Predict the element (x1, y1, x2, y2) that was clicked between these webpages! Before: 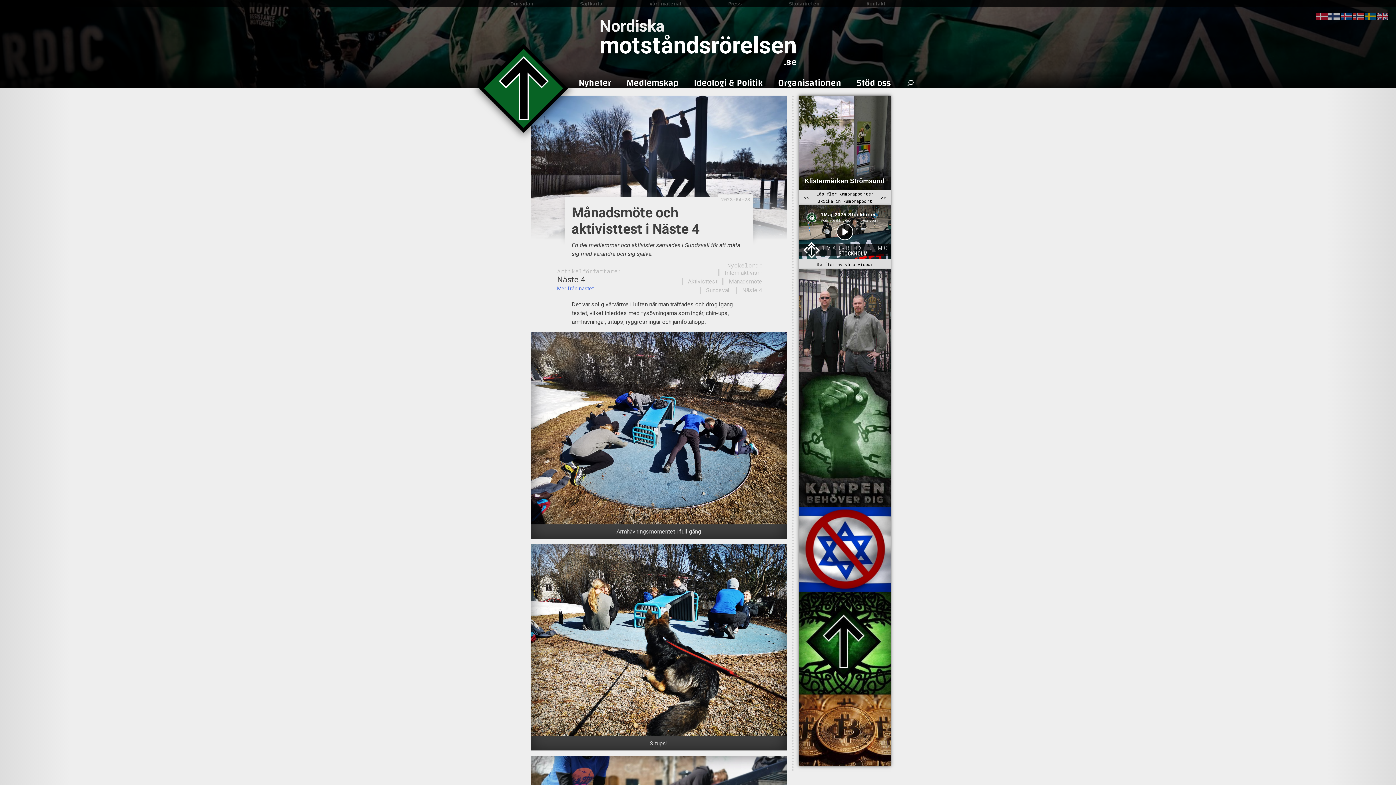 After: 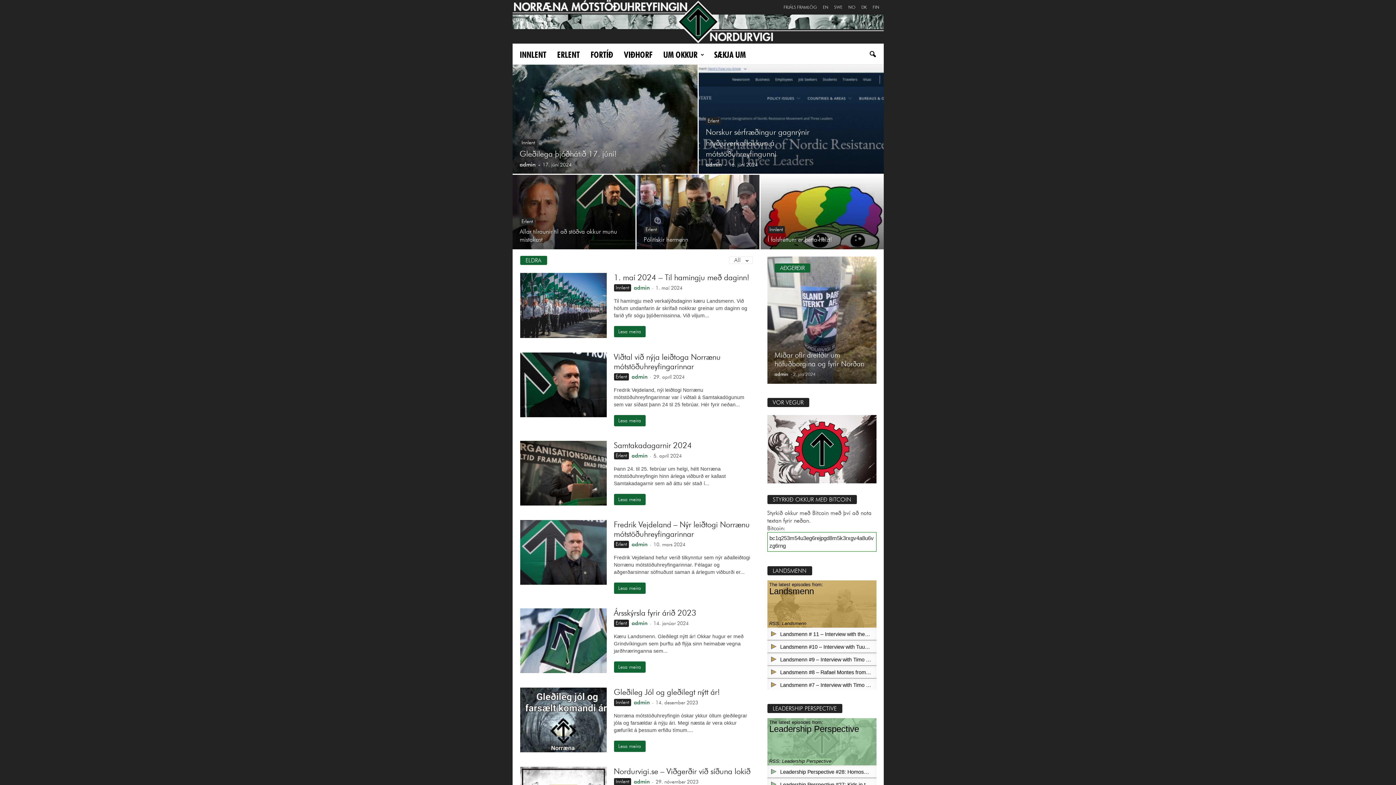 Action: bbox: (1340, 13, 1352, 19)